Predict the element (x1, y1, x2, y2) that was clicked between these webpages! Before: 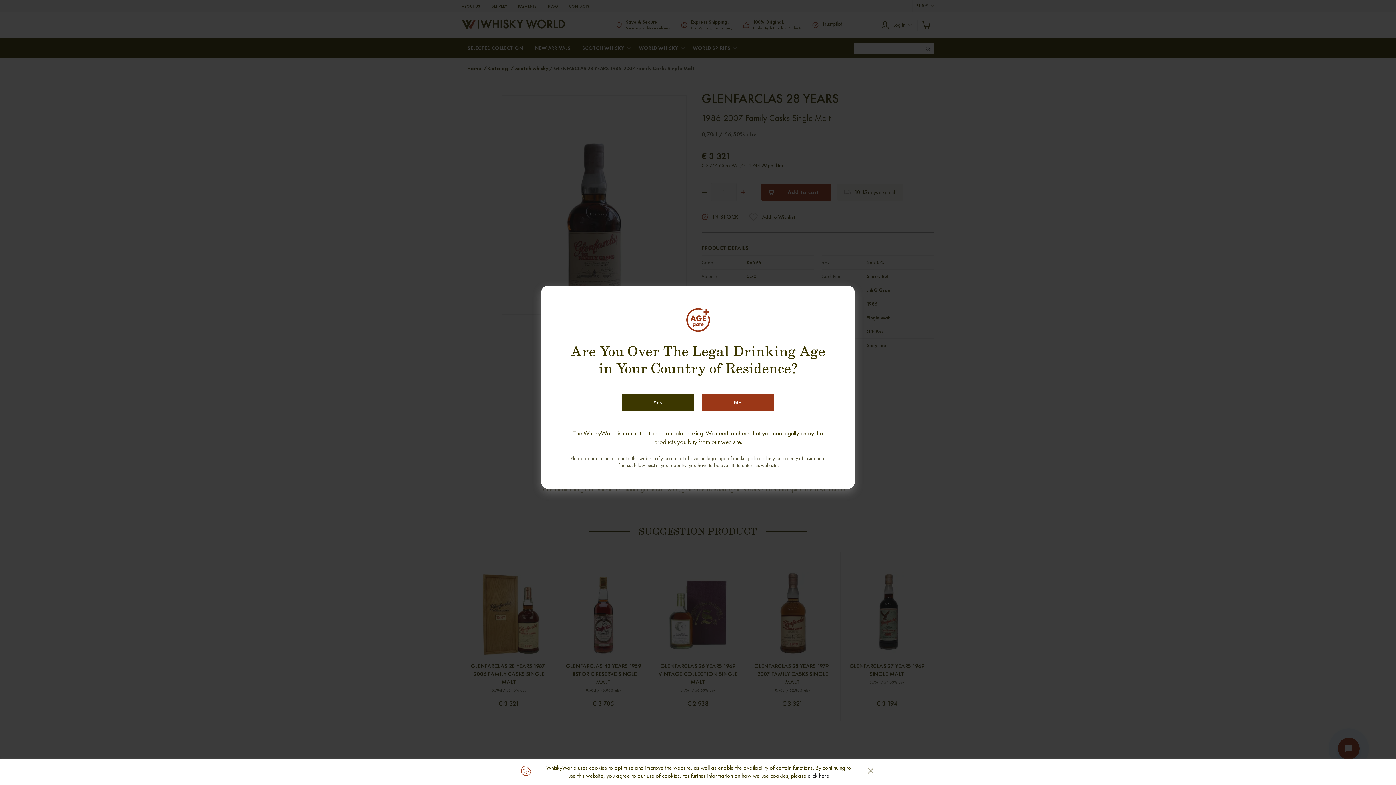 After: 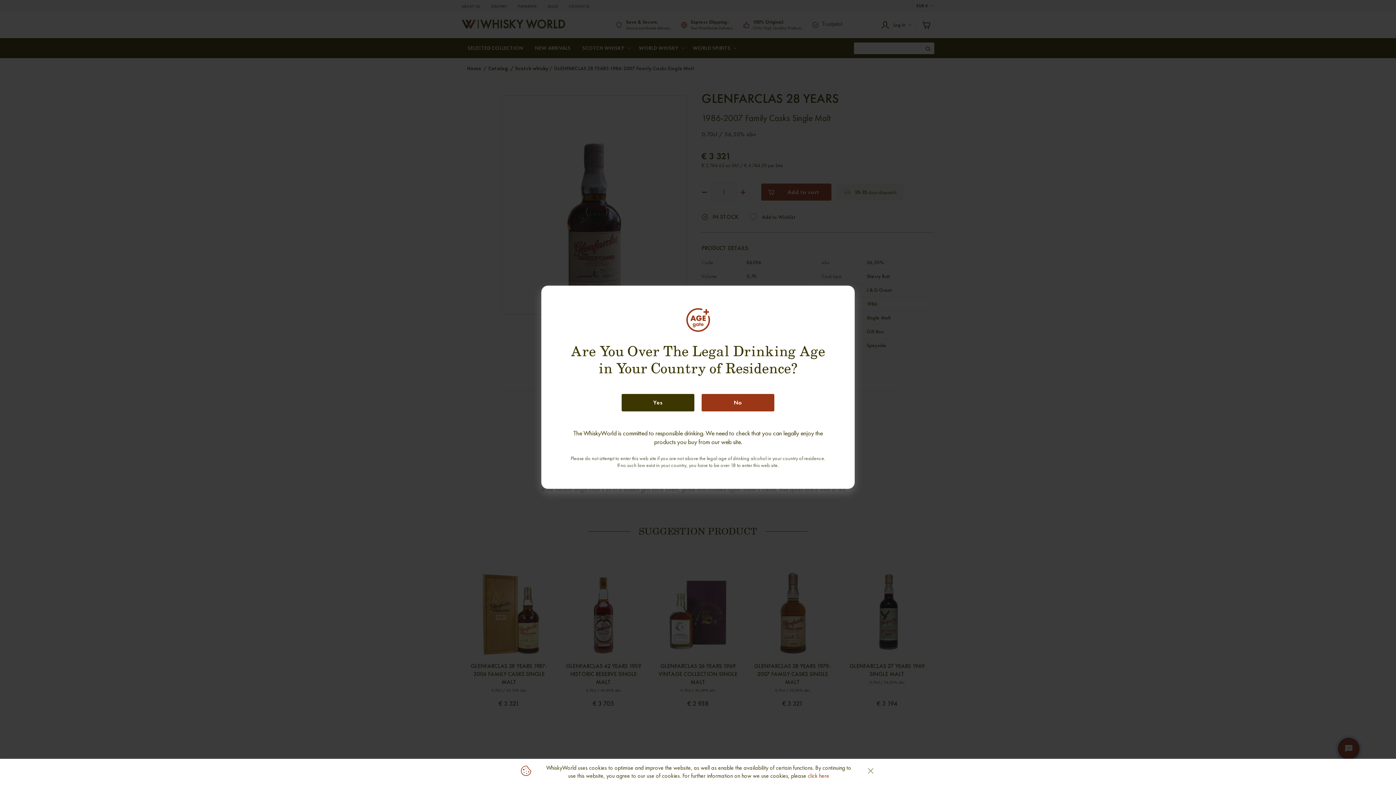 Action: label: click here bbox: (808, 772, 829, 780)